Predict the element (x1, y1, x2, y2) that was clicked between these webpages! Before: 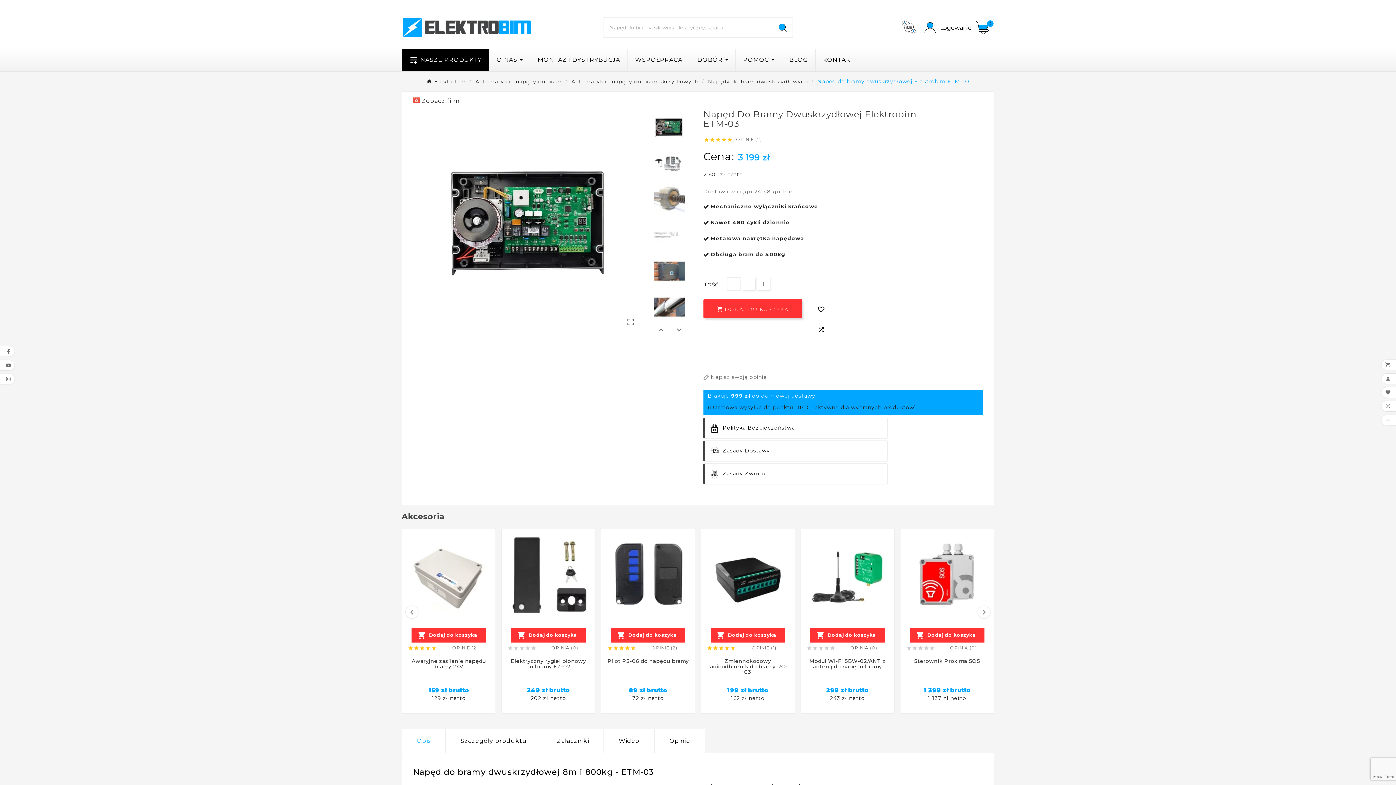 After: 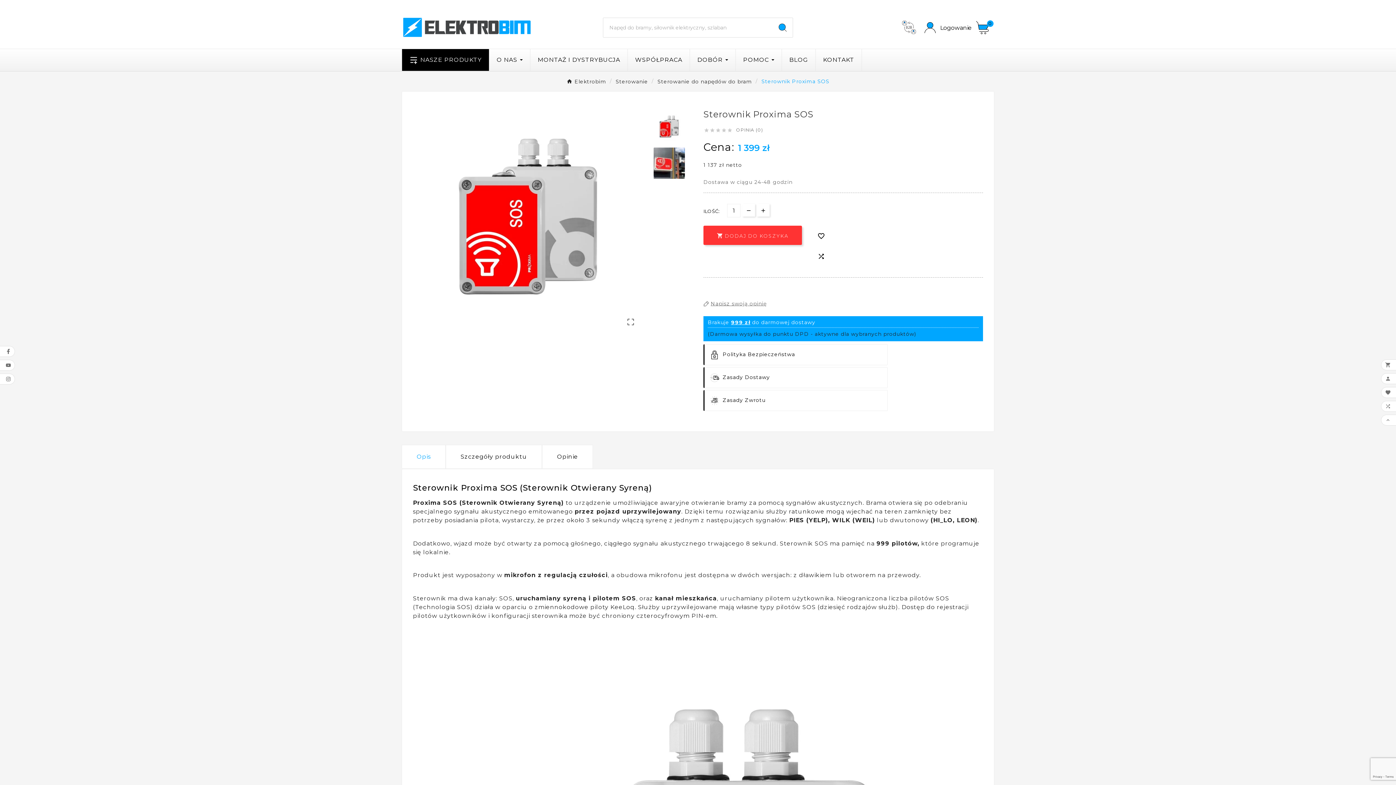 Action: label: Sterownik Proxima SOS bbox: (906, 658, 988, 684)